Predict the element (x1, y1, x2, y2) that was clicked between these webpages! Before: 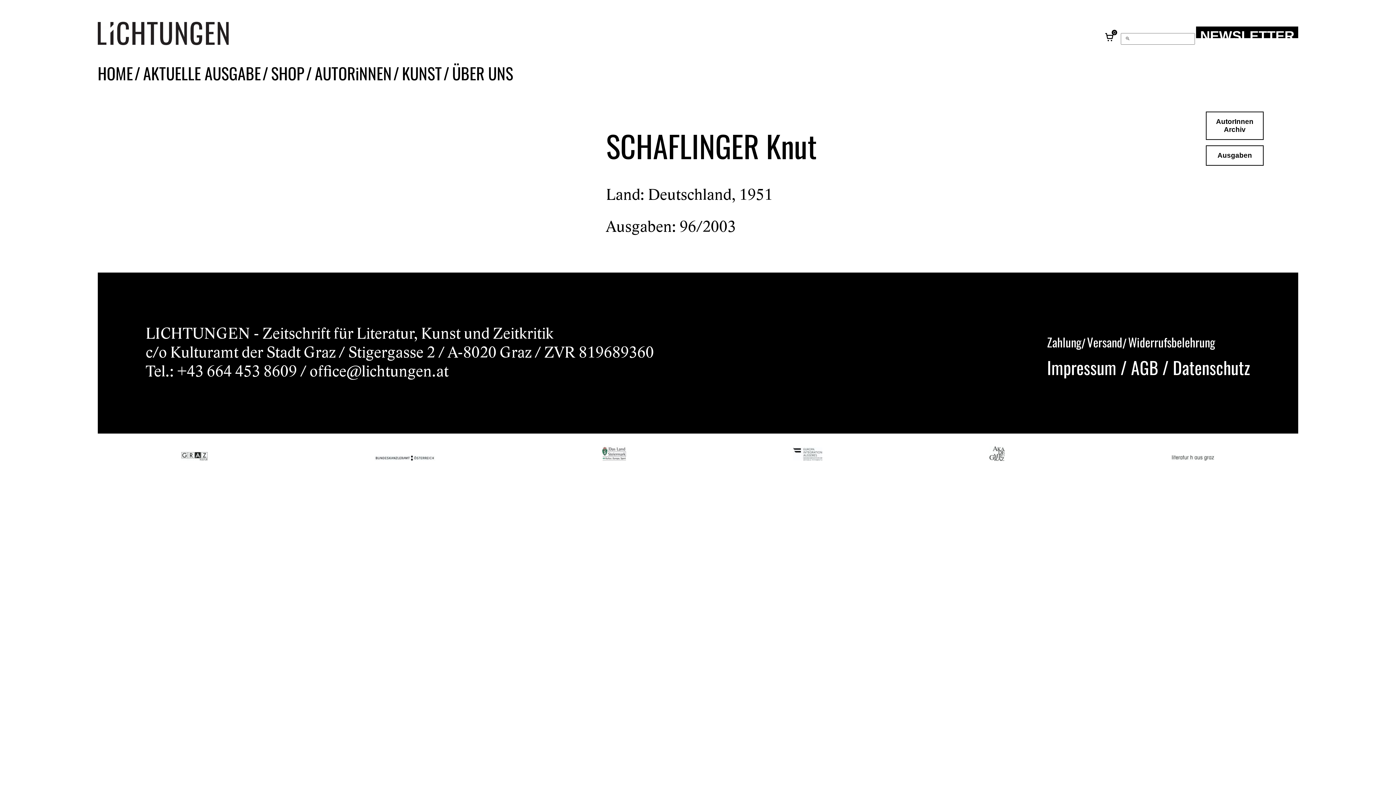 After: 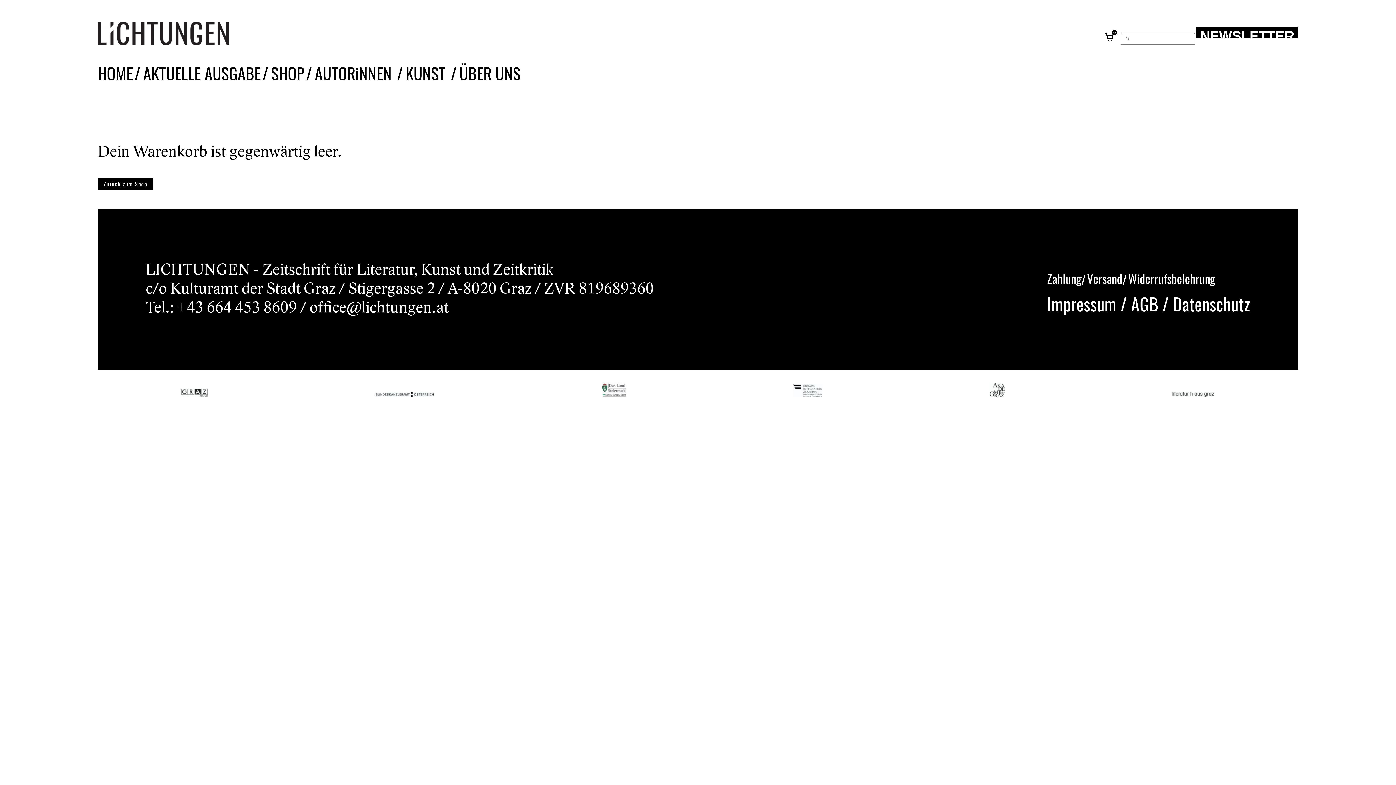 Action: label: 0 bbox: (1104, 30, 1115, 41)